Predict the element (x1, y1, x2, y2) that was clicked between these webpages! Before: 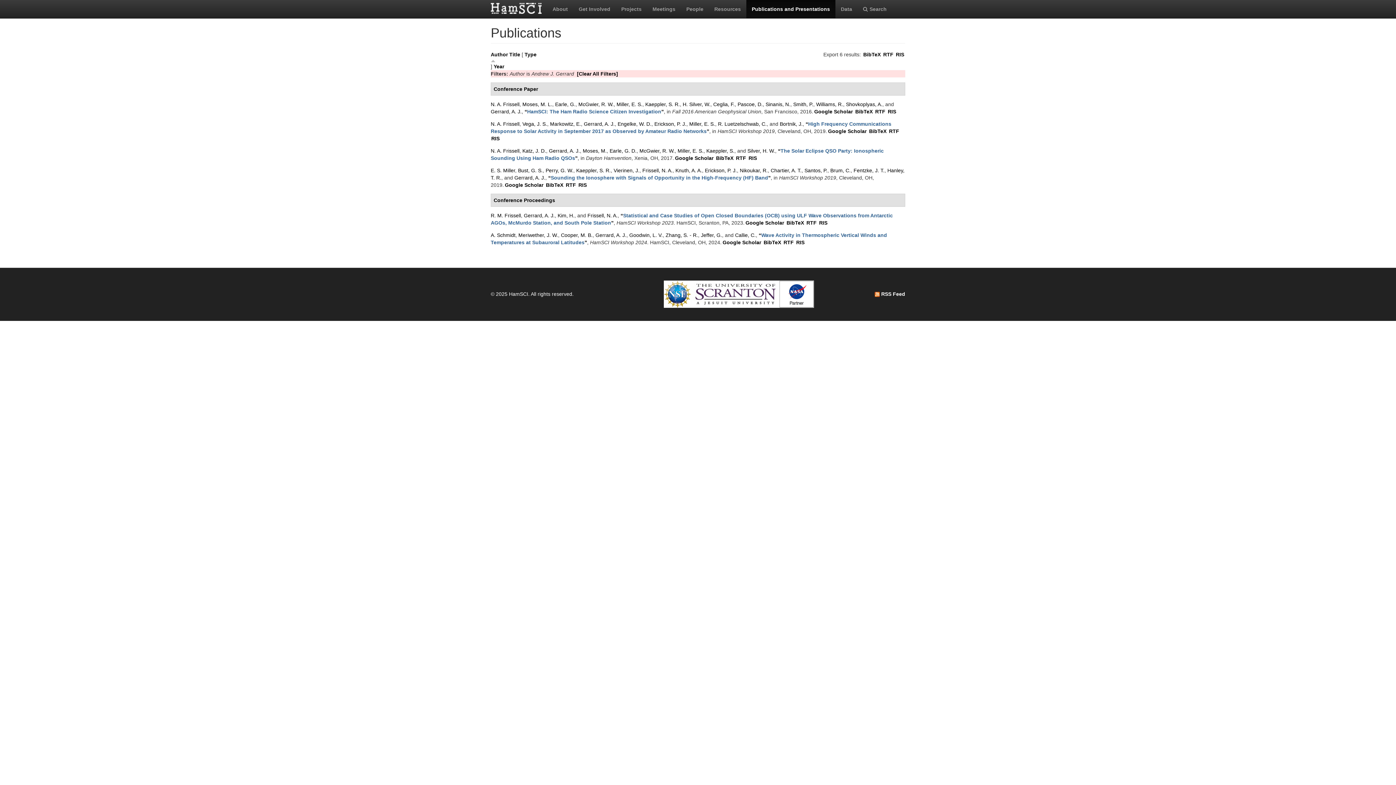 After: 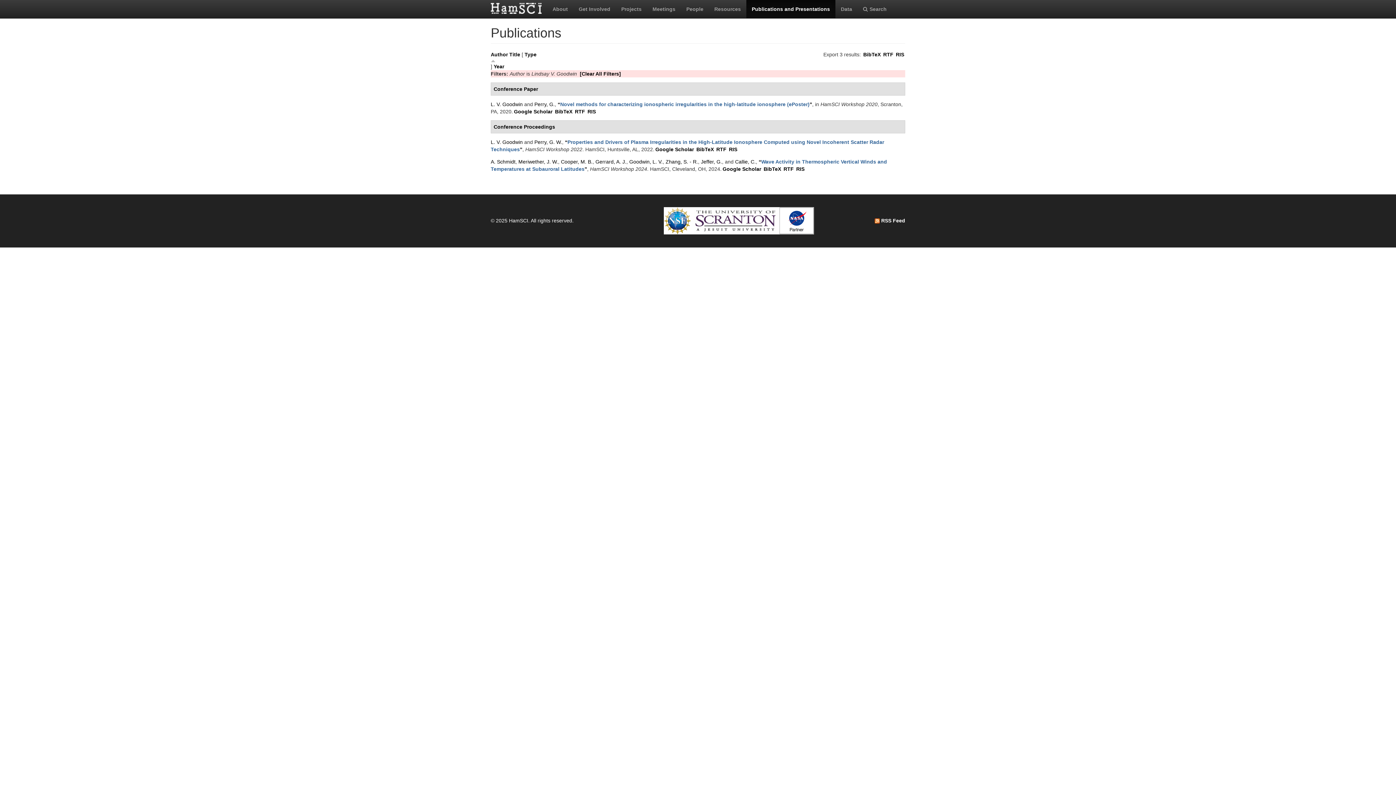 Action: label: Goodwin, L. V. bbox: (629, 232, 662, 238)